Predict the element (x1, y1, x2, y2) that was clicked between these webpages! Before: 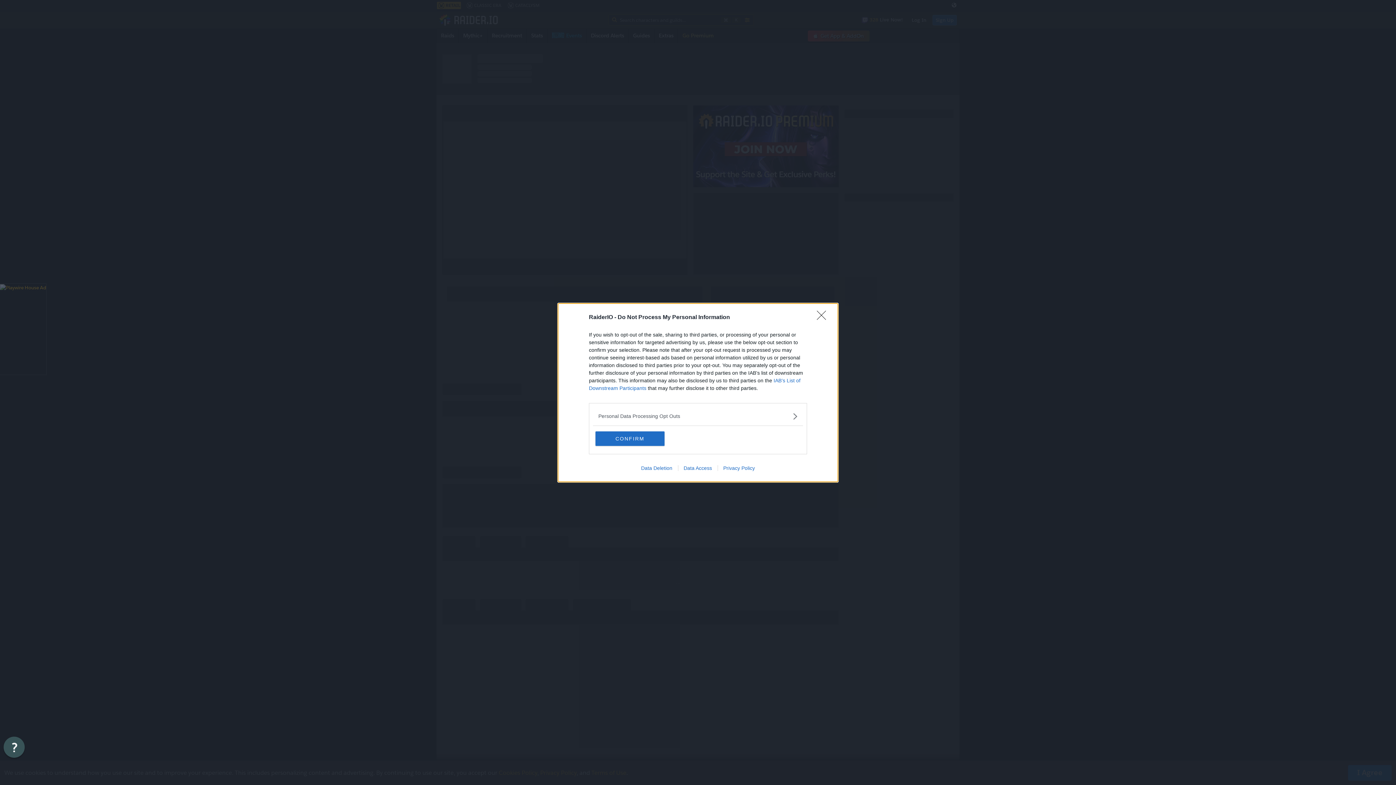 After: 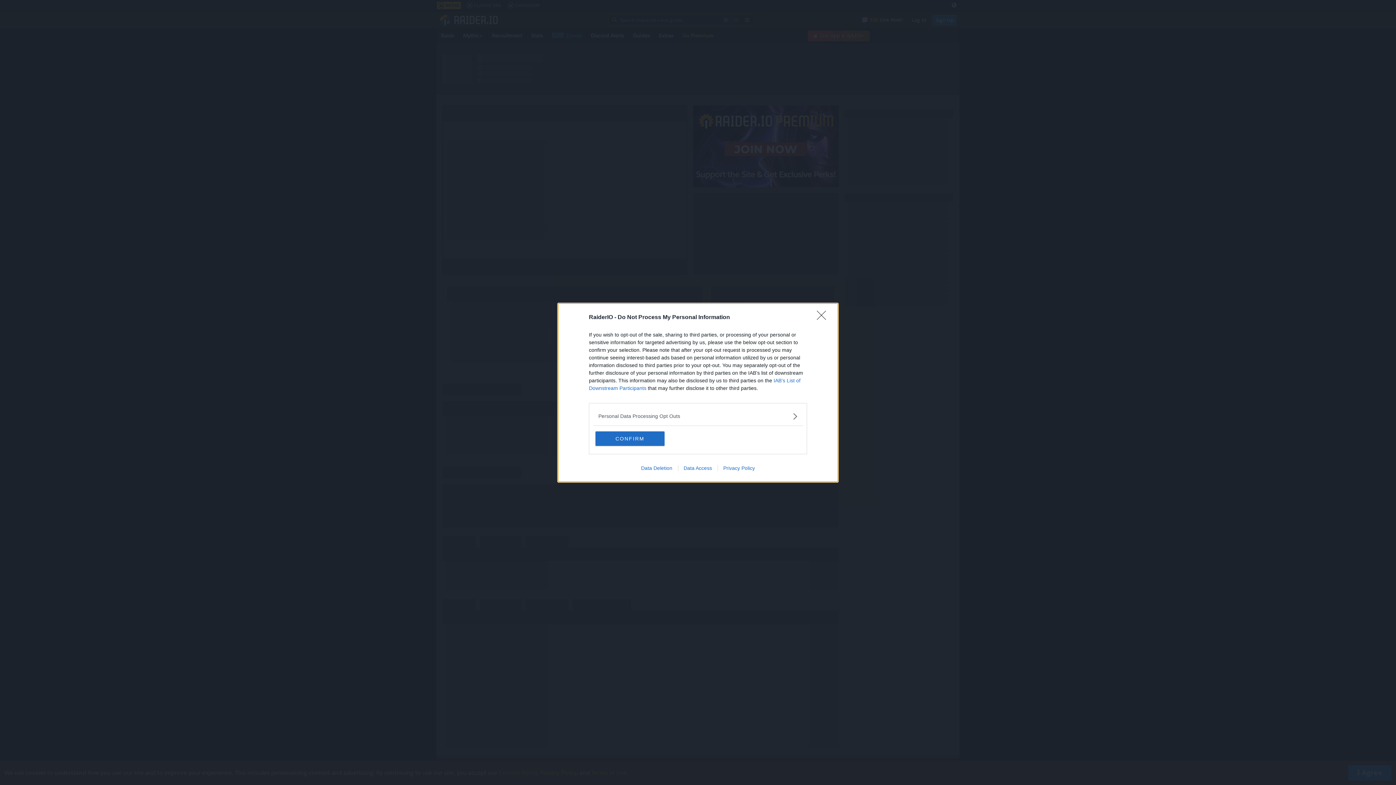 Action: label: Data Access bbox: (678, 465, 717, 471)